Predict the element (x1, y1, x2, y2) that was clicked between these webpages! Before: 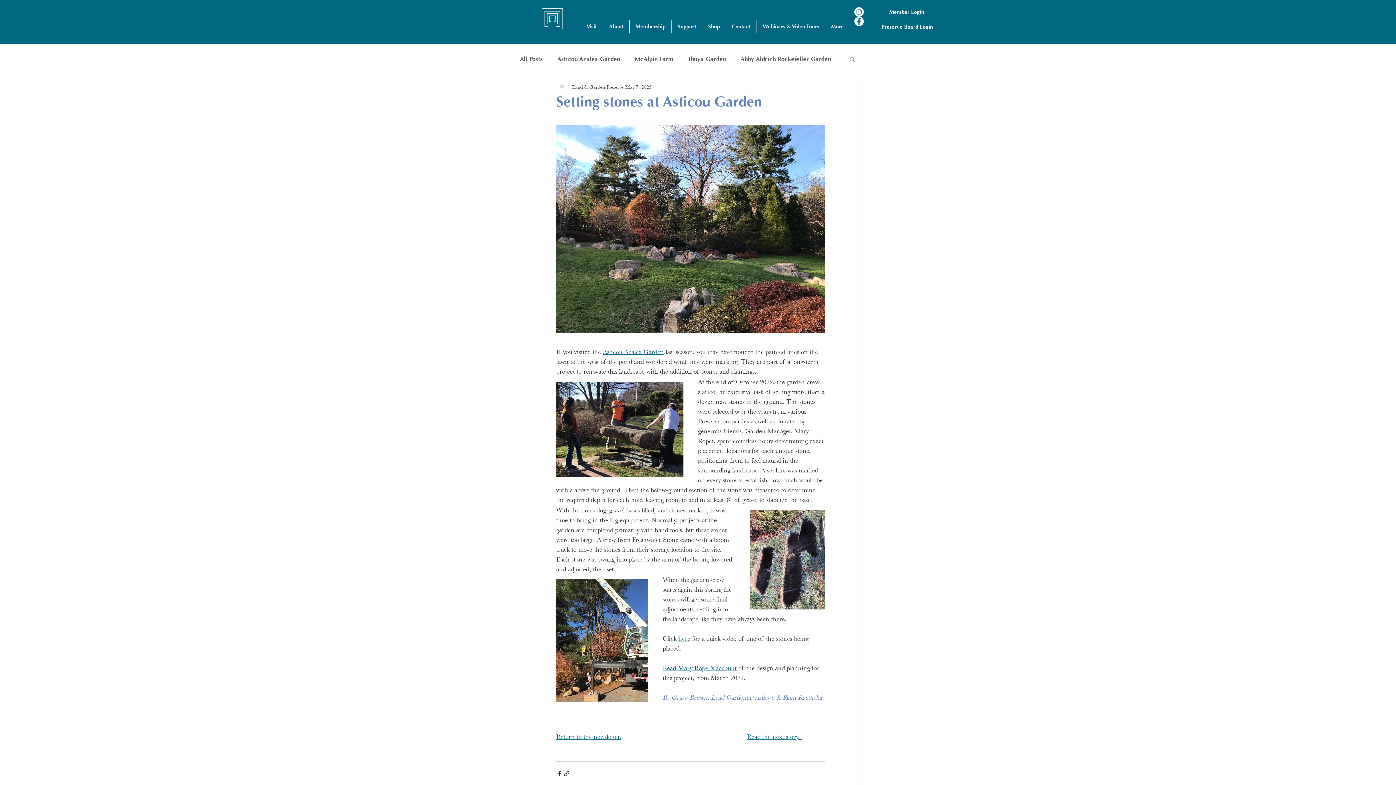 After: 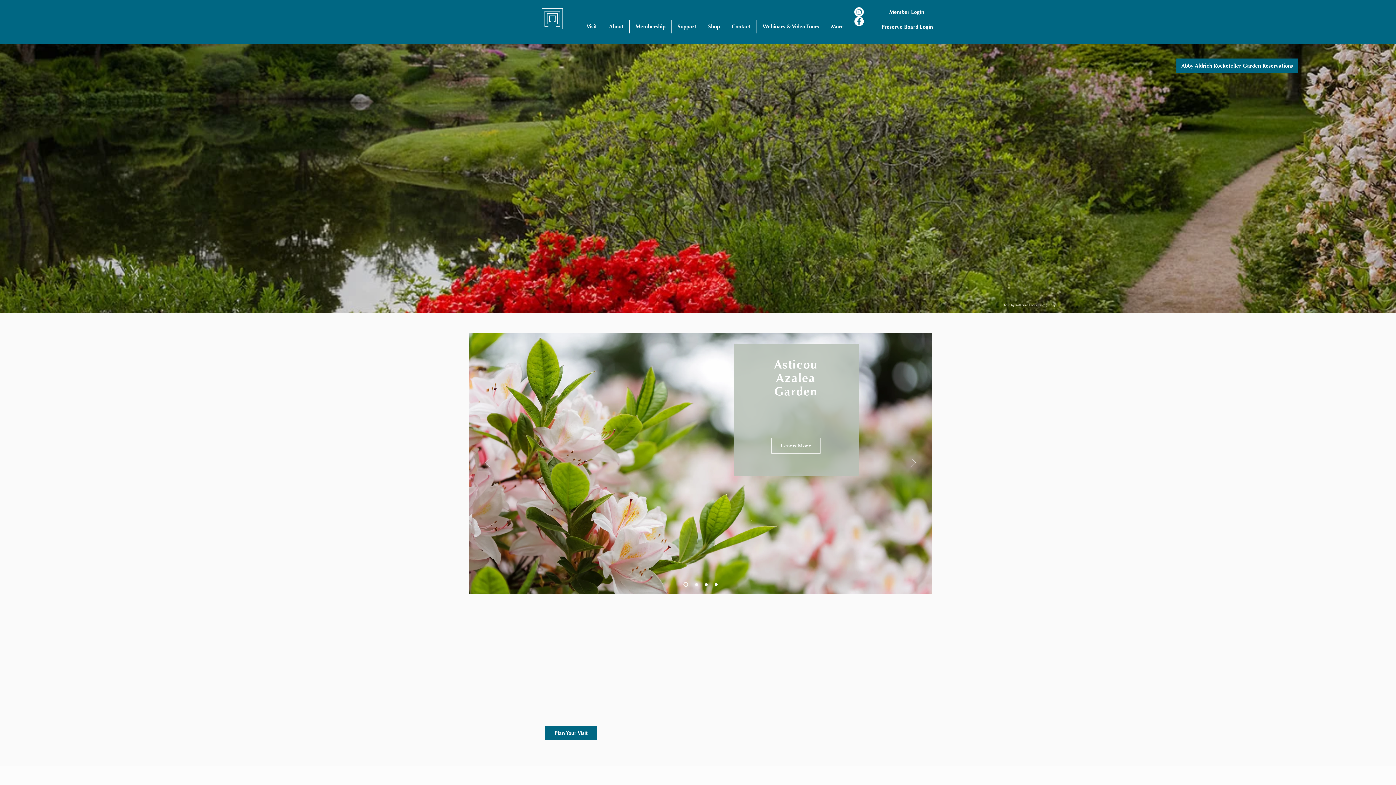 Action: bbox: (541, 8, 563, 29)